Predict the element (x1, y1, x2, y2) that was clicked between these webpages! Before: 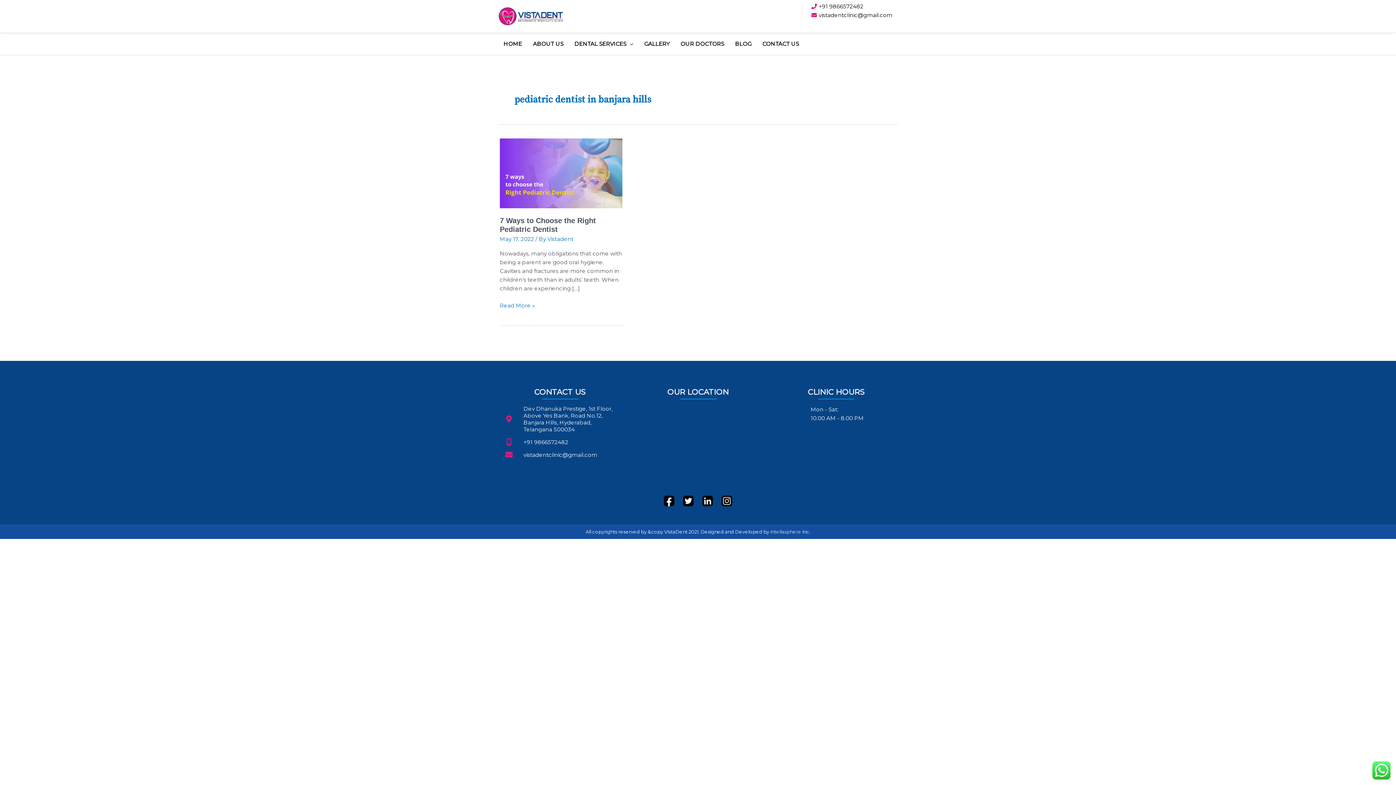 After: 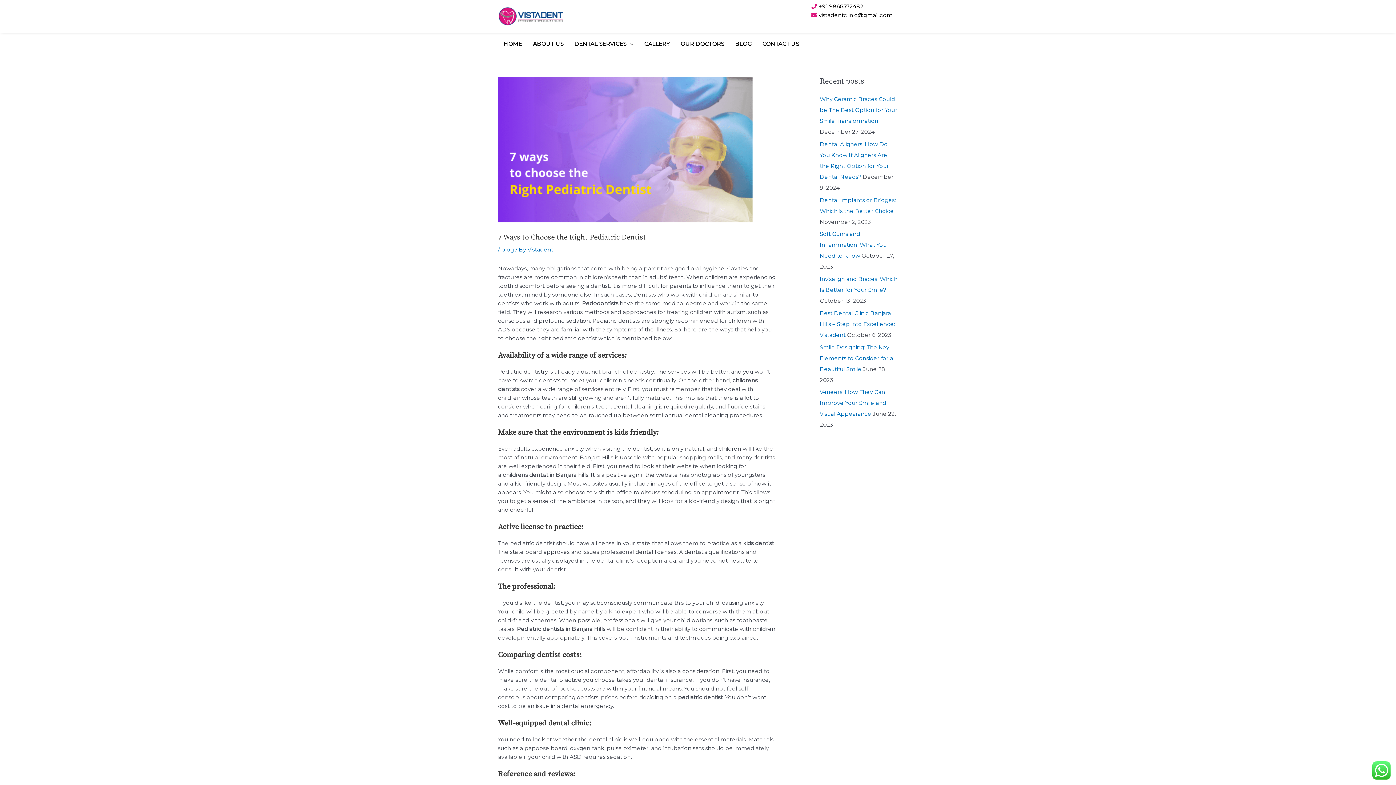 Action: label: 7 Ways to Choose the Right Pediatric Dentist
Read More » bbox: (500, 301, 534, 310)